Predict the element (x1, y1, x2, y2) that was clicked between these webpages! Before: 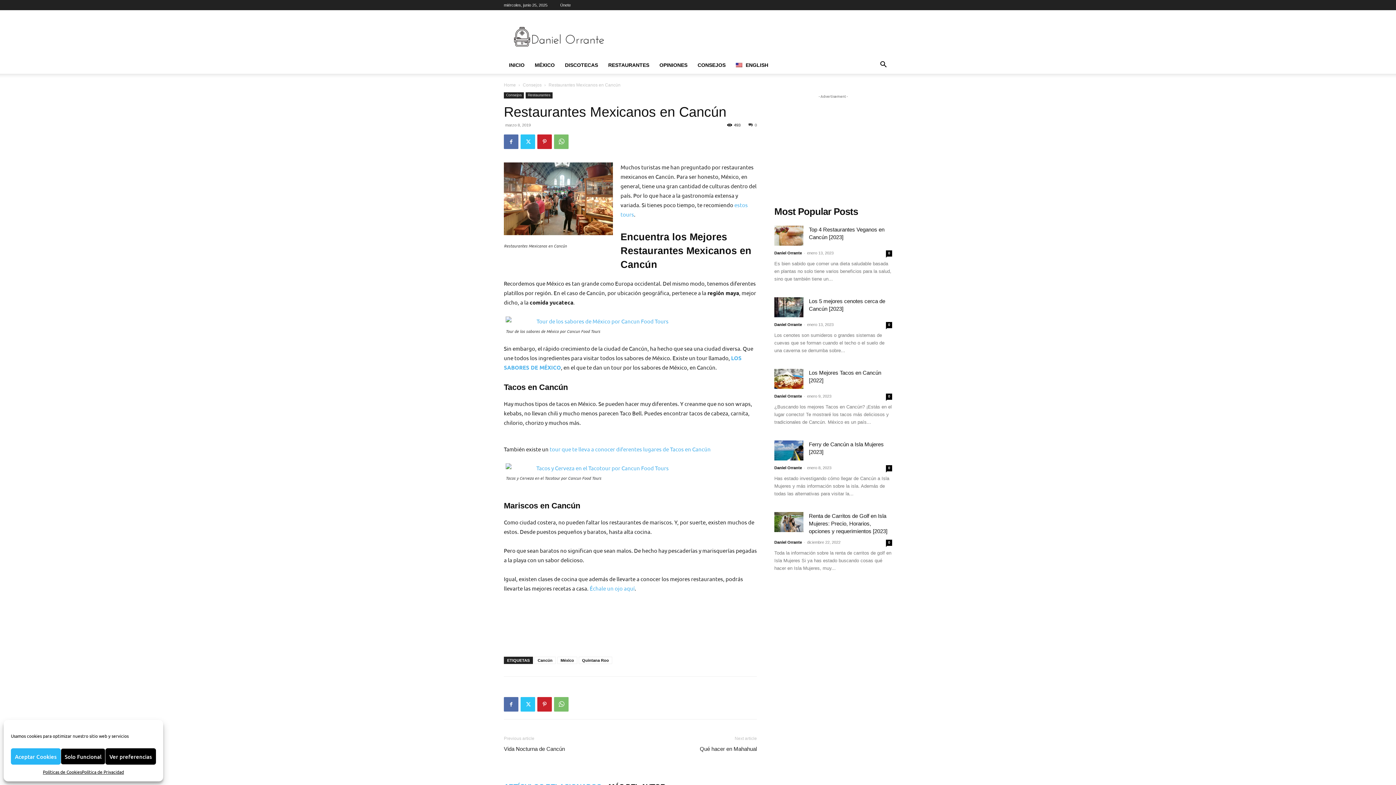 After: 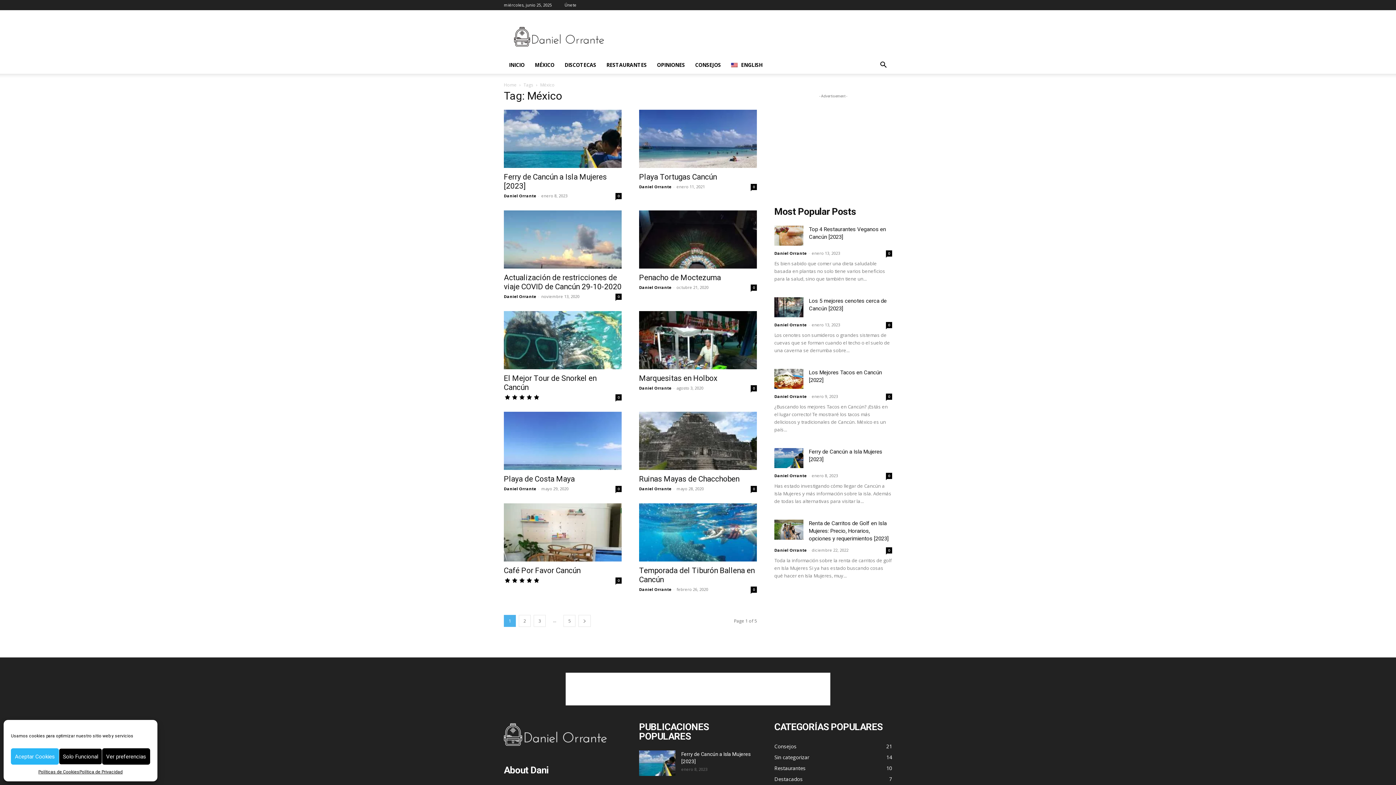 Action: bbox: (557, 657, 577, 664) label: México